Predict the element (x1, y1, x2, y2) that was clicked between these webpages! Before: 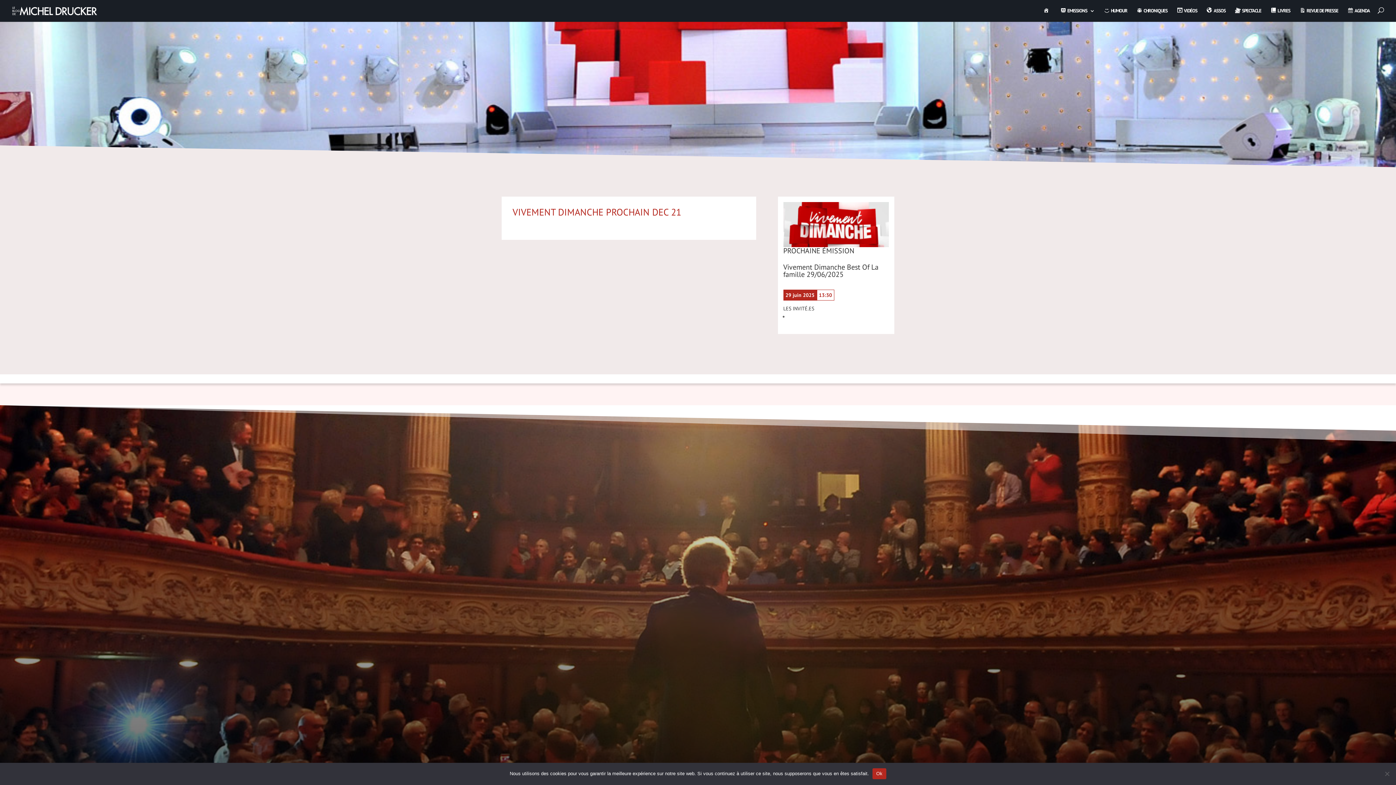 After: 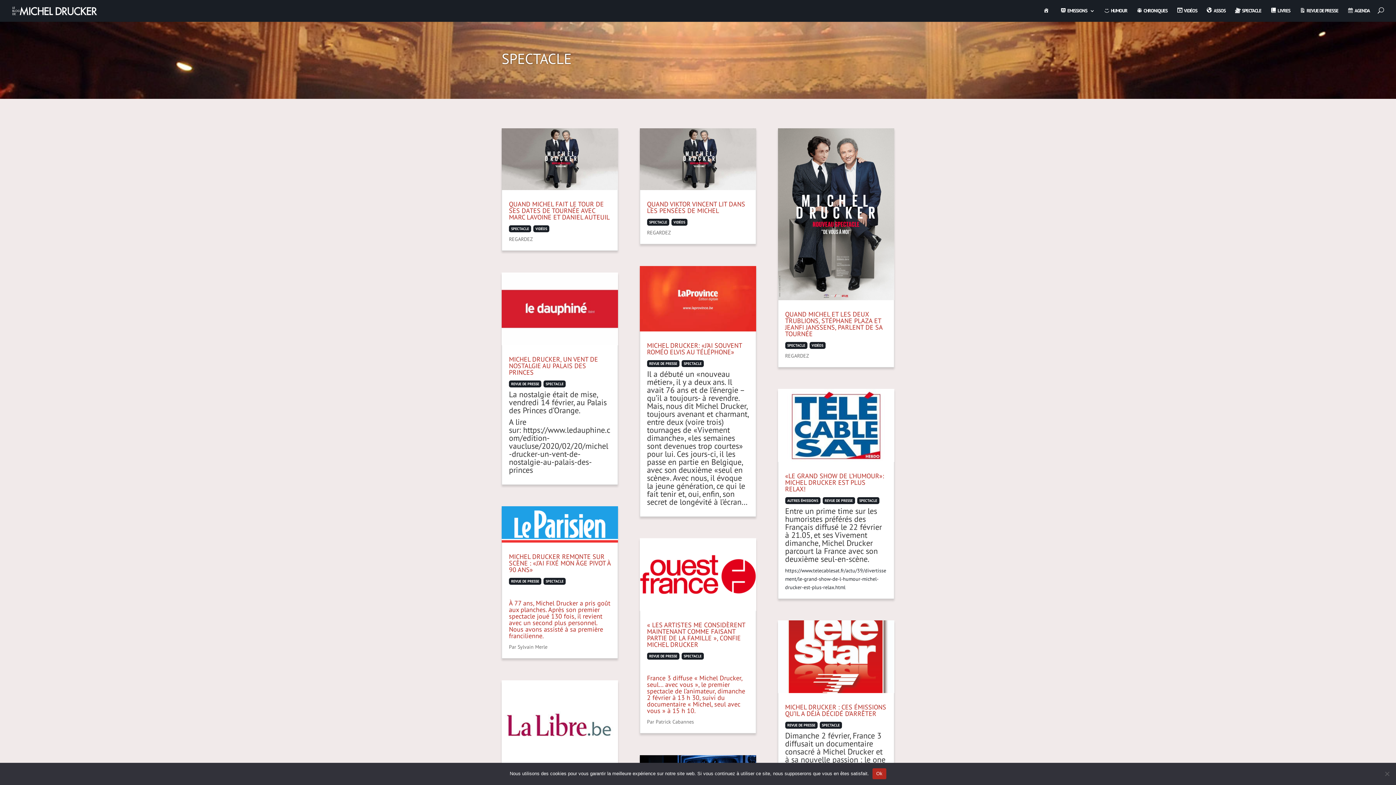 Action: bbox: (1235, 7, 1261, 21) label: SPECTACLE